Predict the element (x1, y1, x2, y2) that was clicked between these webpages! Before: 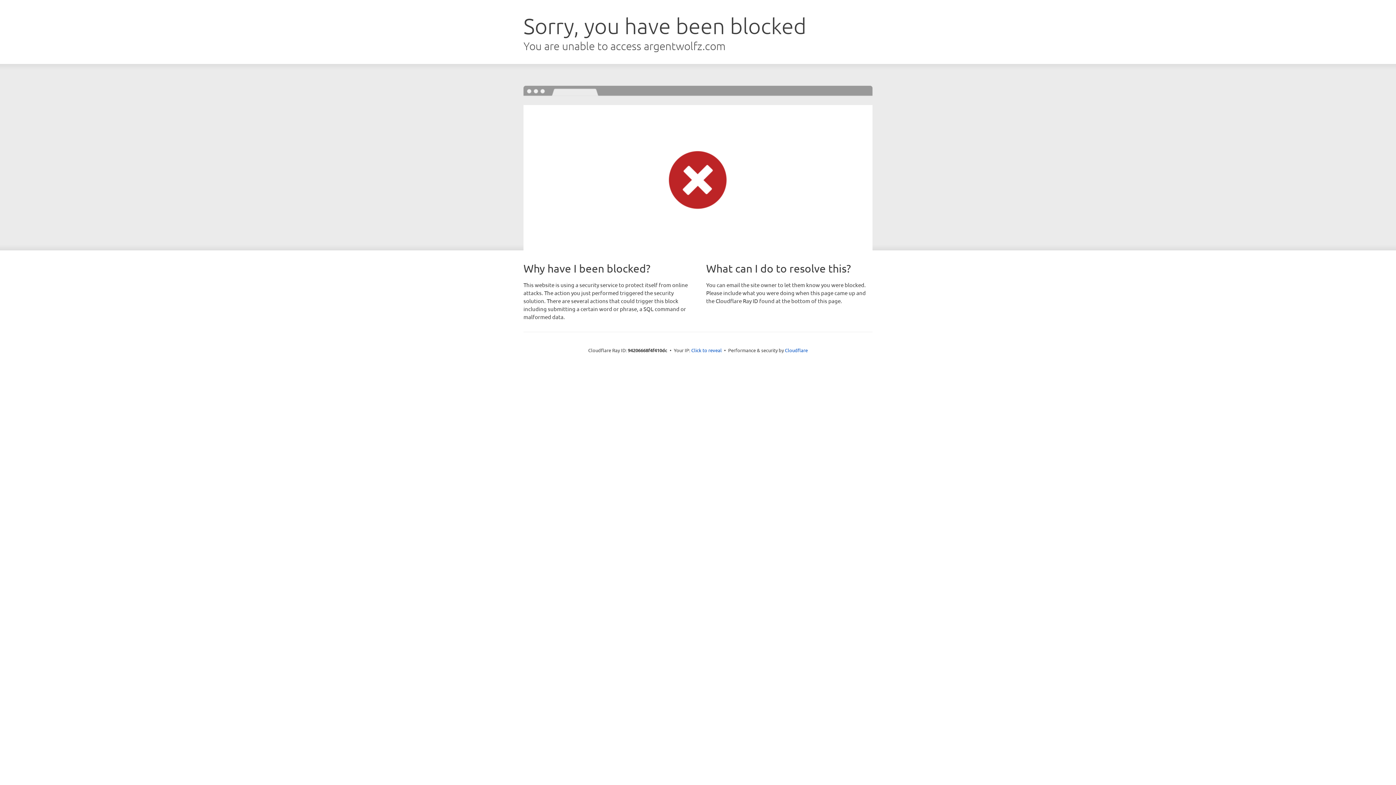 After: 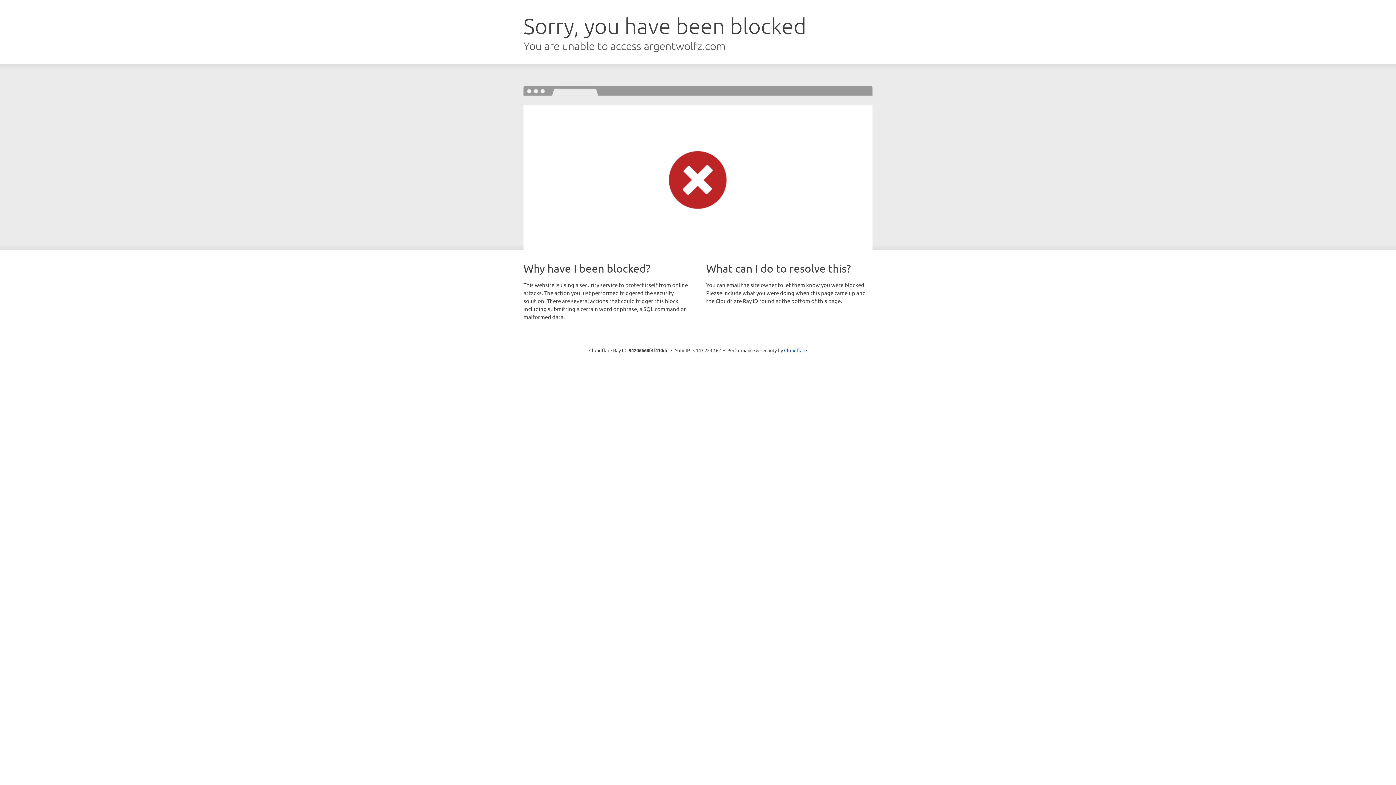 Action: label: Click to reveal bbox: (691, 346, 722, 353)